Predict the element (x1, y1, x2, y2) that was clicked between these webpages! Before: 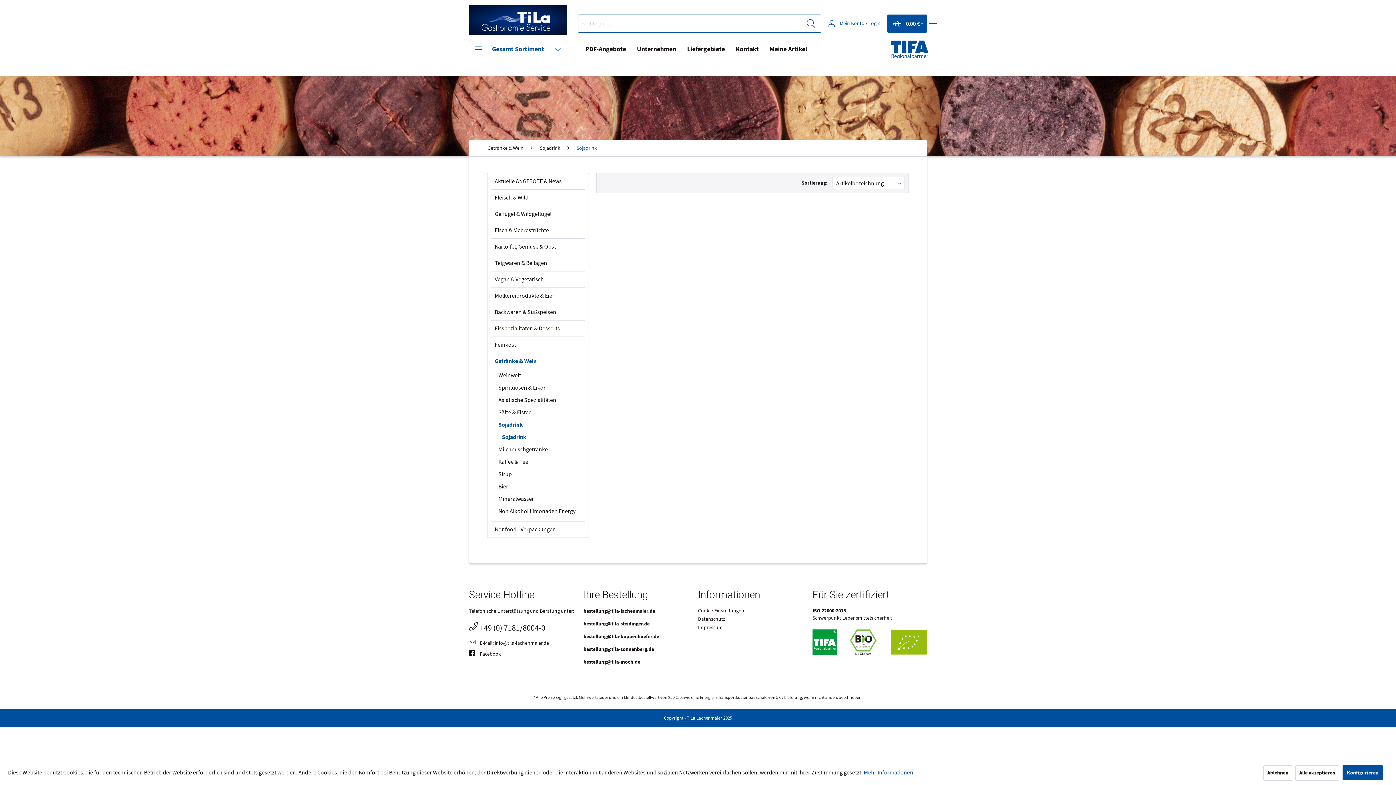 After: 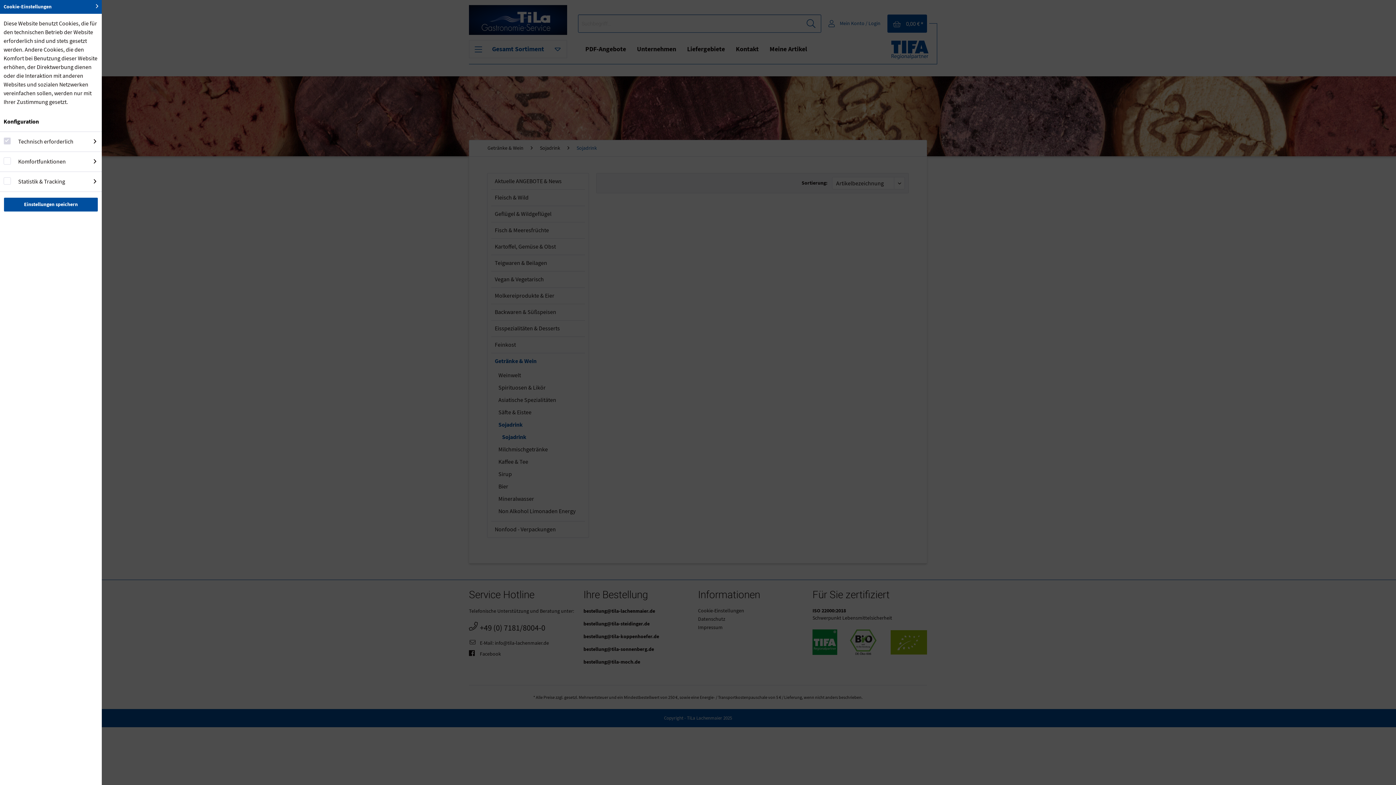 Action: label: Cookie-Einstellungen bbox: (698, 607, 809, 615)